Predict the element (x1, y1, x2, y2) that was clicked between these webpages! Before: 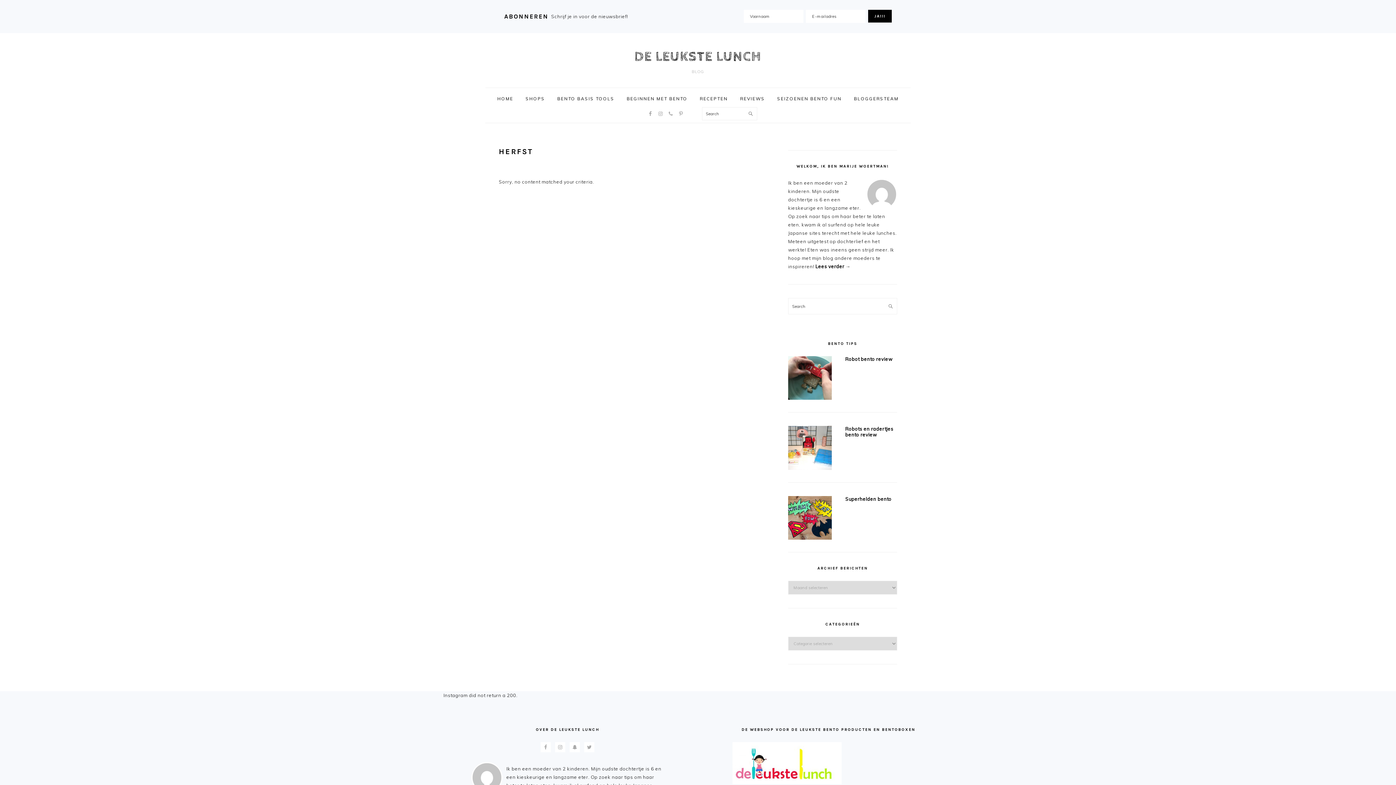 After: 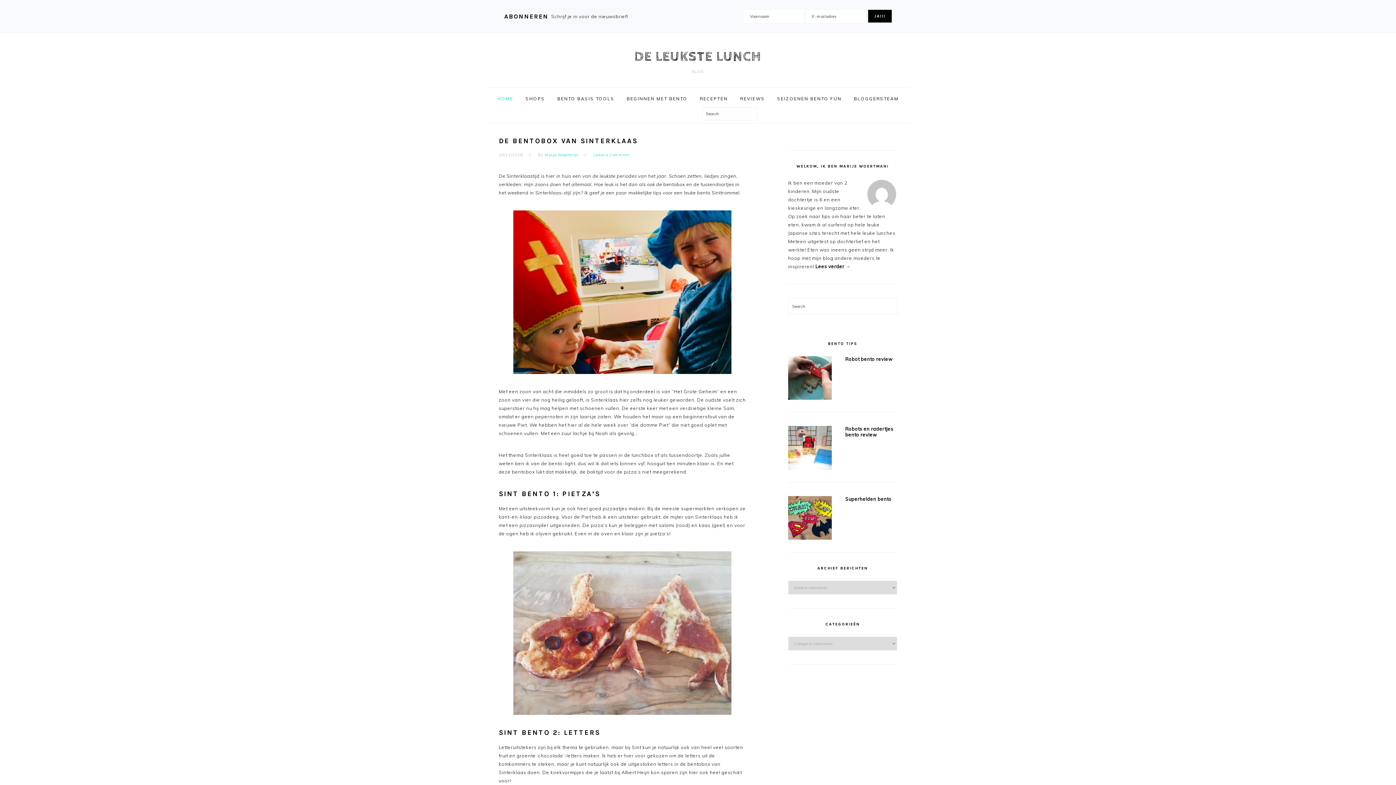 Action: label: HOME bbox: (491, 90, 519, 107)